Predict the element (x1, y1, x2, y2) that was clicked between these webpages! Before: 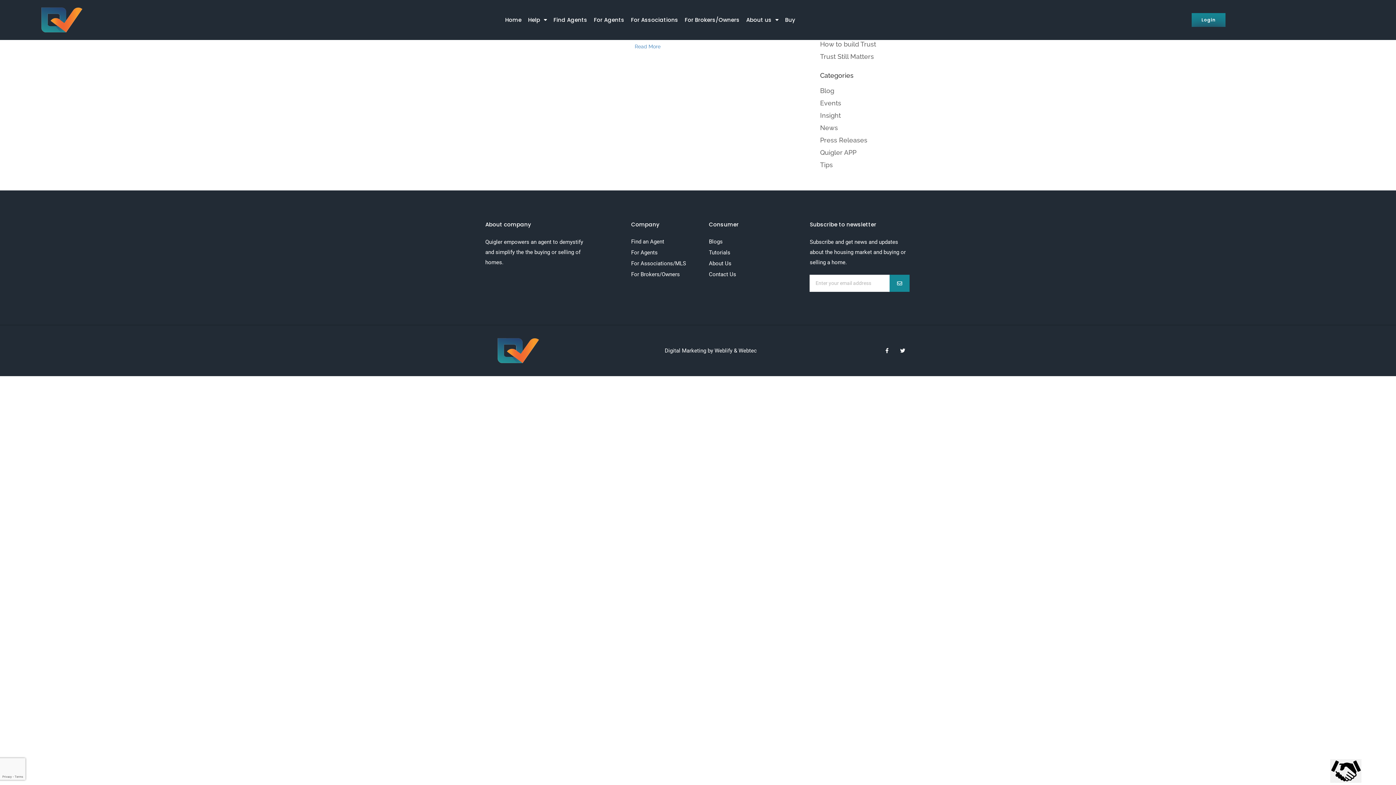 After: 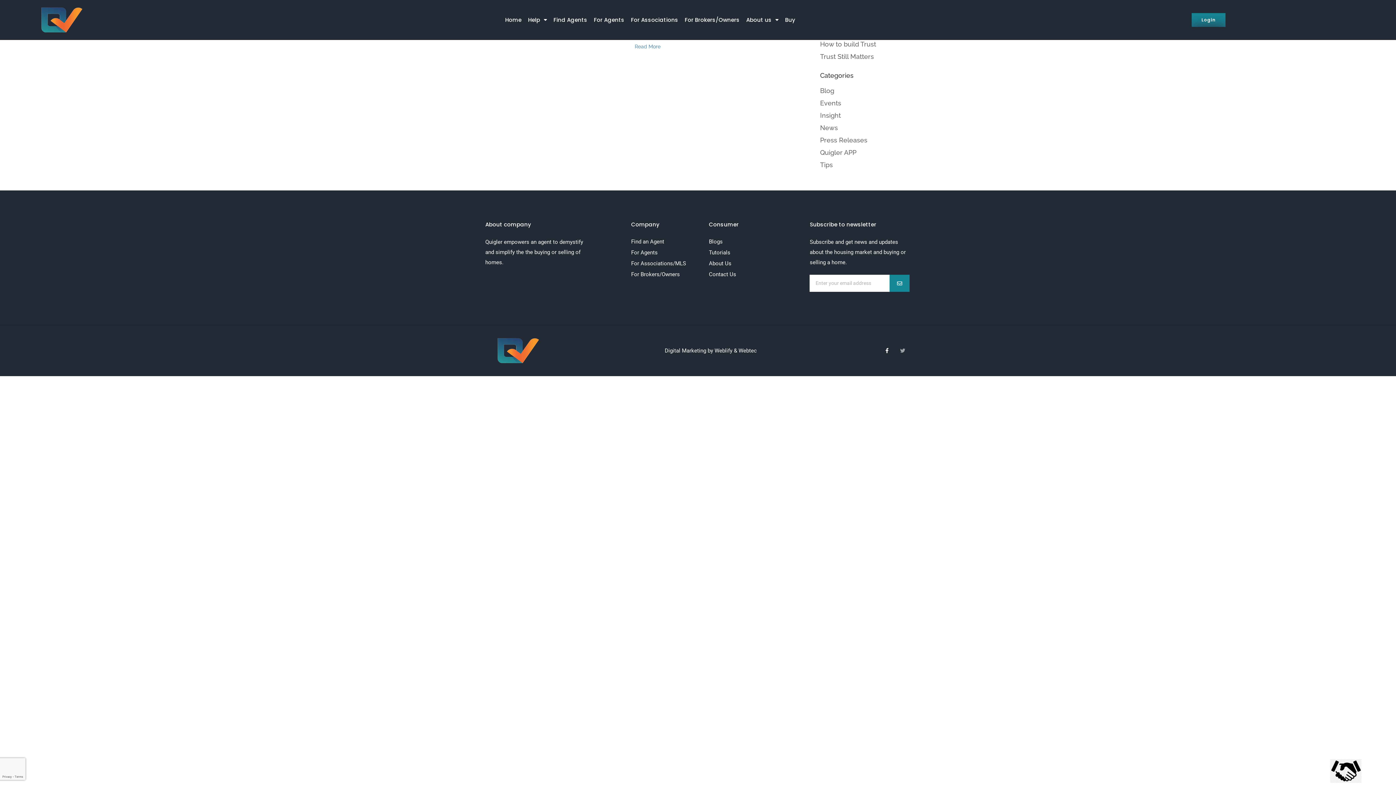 Action: label: Twitter bbox: (897, 345, 908, 355)